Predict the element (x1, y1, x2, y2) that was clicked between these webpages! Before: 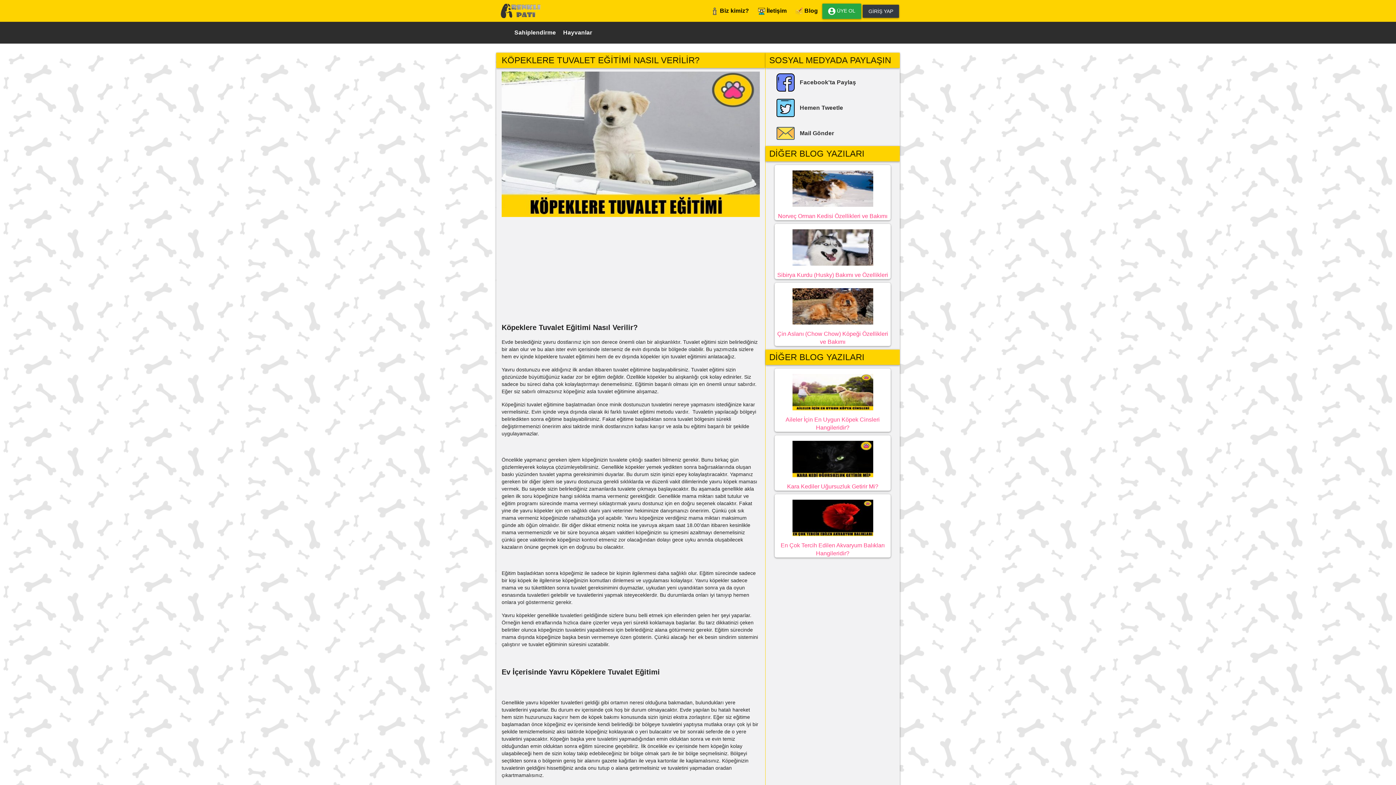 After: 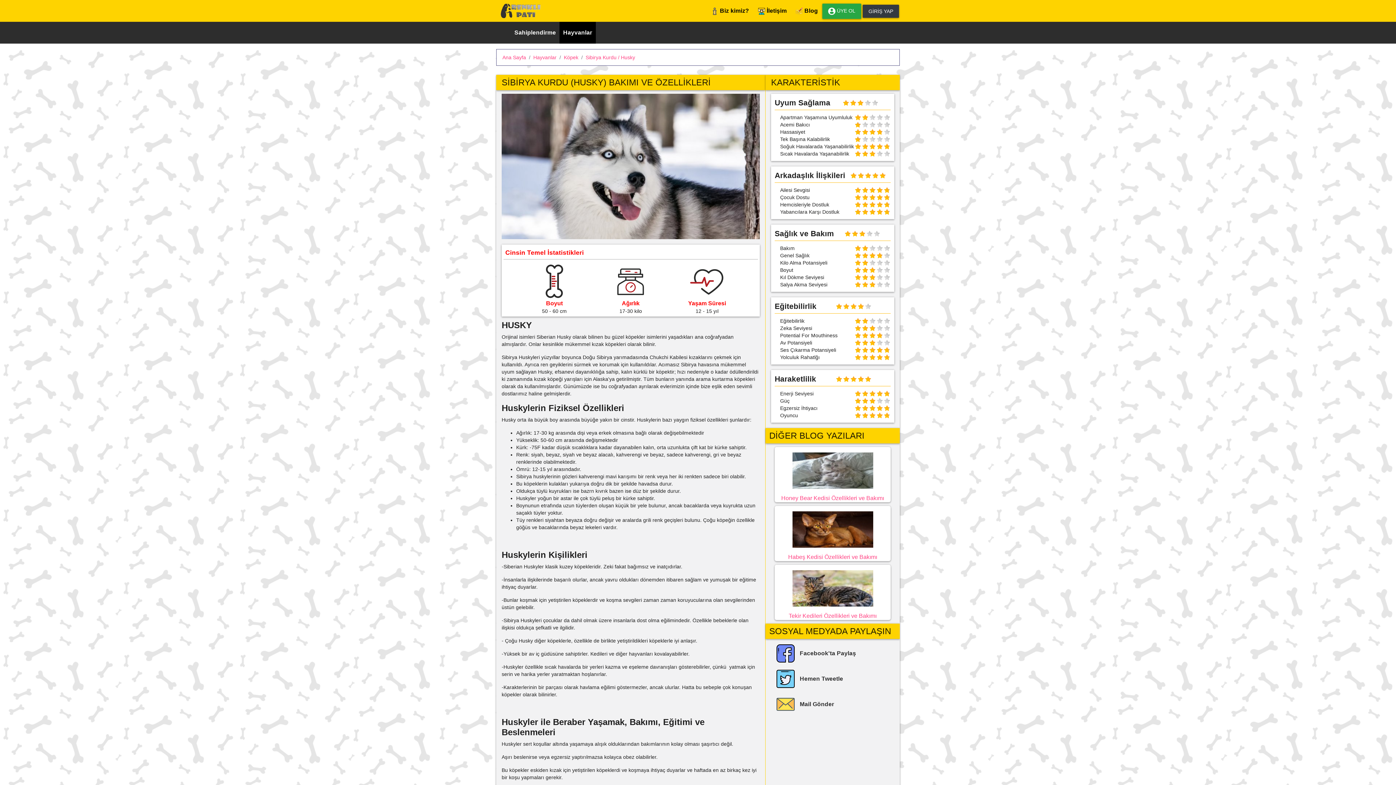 Action: label: Sibirya Kurdu (Husky) Bakımı ve Özellikleri bbox: (777, 272, 888, 278)